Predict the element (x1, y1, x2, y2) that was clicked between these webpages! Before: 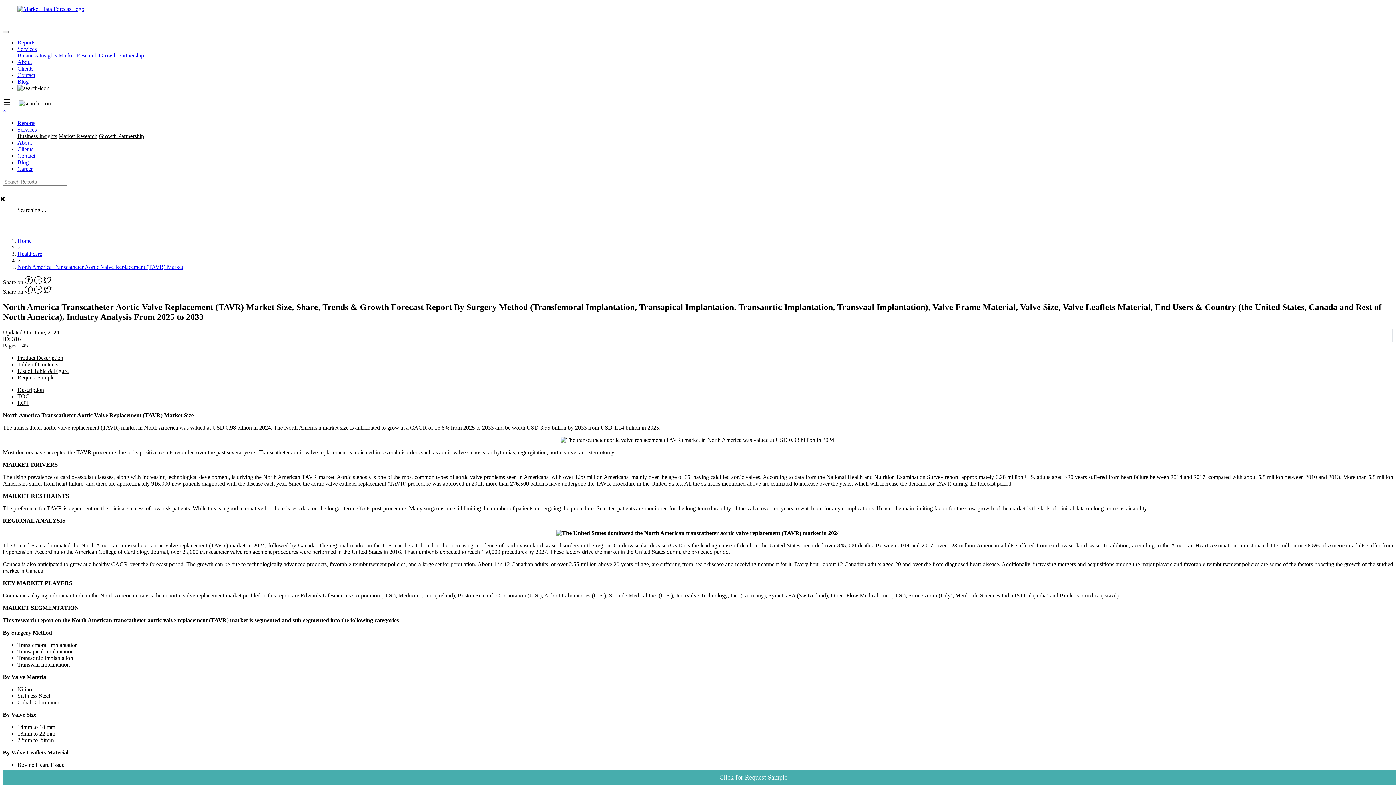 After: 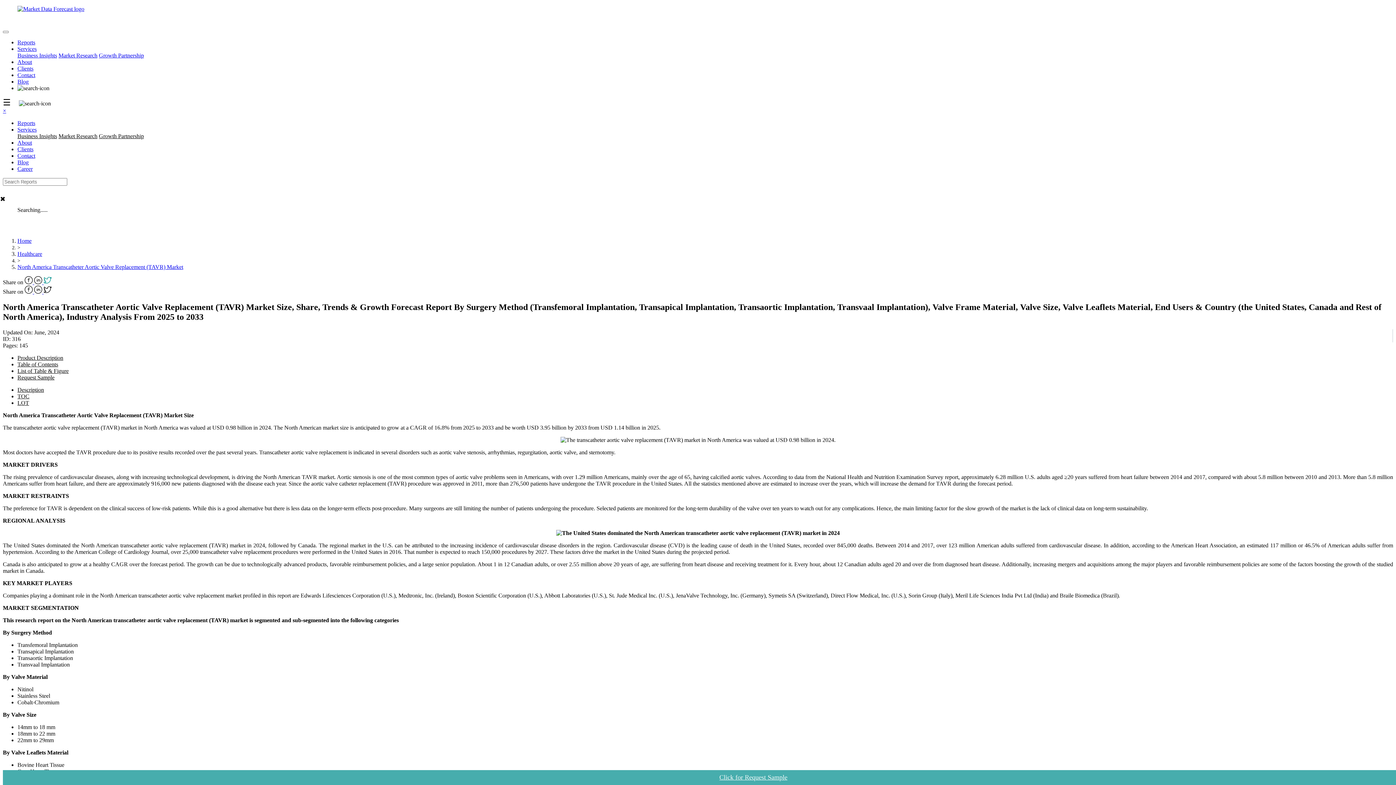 Action: label: Share on Twitter bbox: (43, 279, 51, 285)